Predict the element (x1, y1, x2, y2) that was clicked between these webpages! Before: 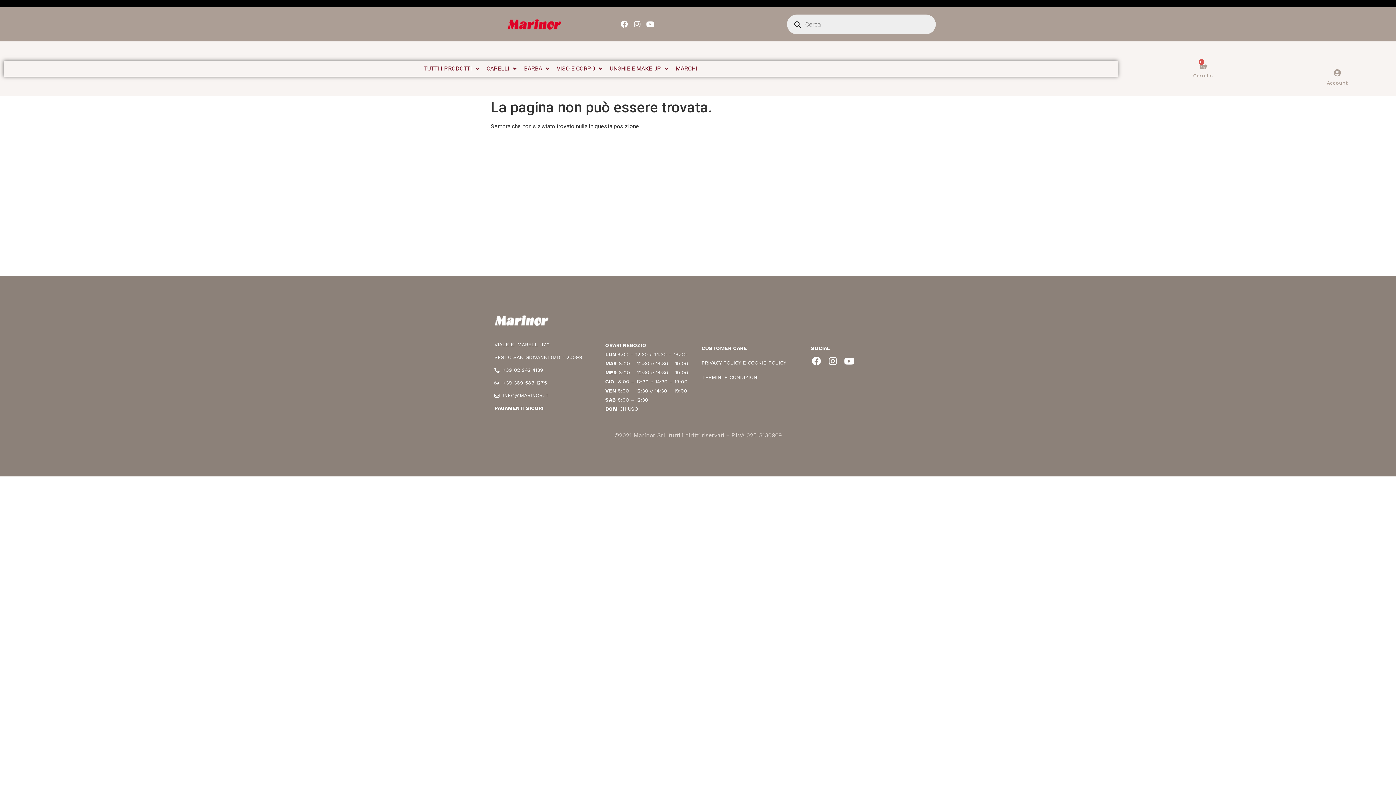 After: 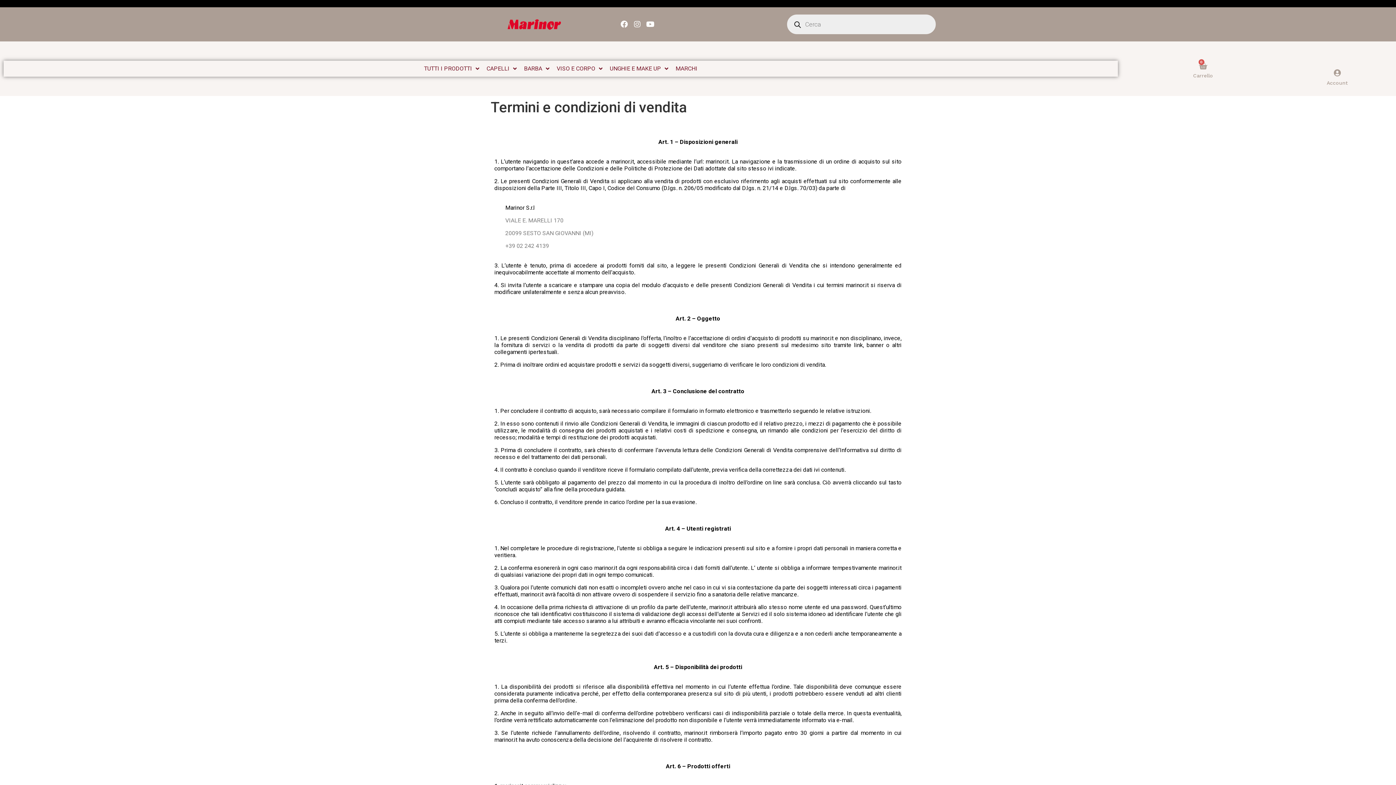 Action: label: TERMINI E CONDIZIONI bbox: (701, 374, 758, 380)